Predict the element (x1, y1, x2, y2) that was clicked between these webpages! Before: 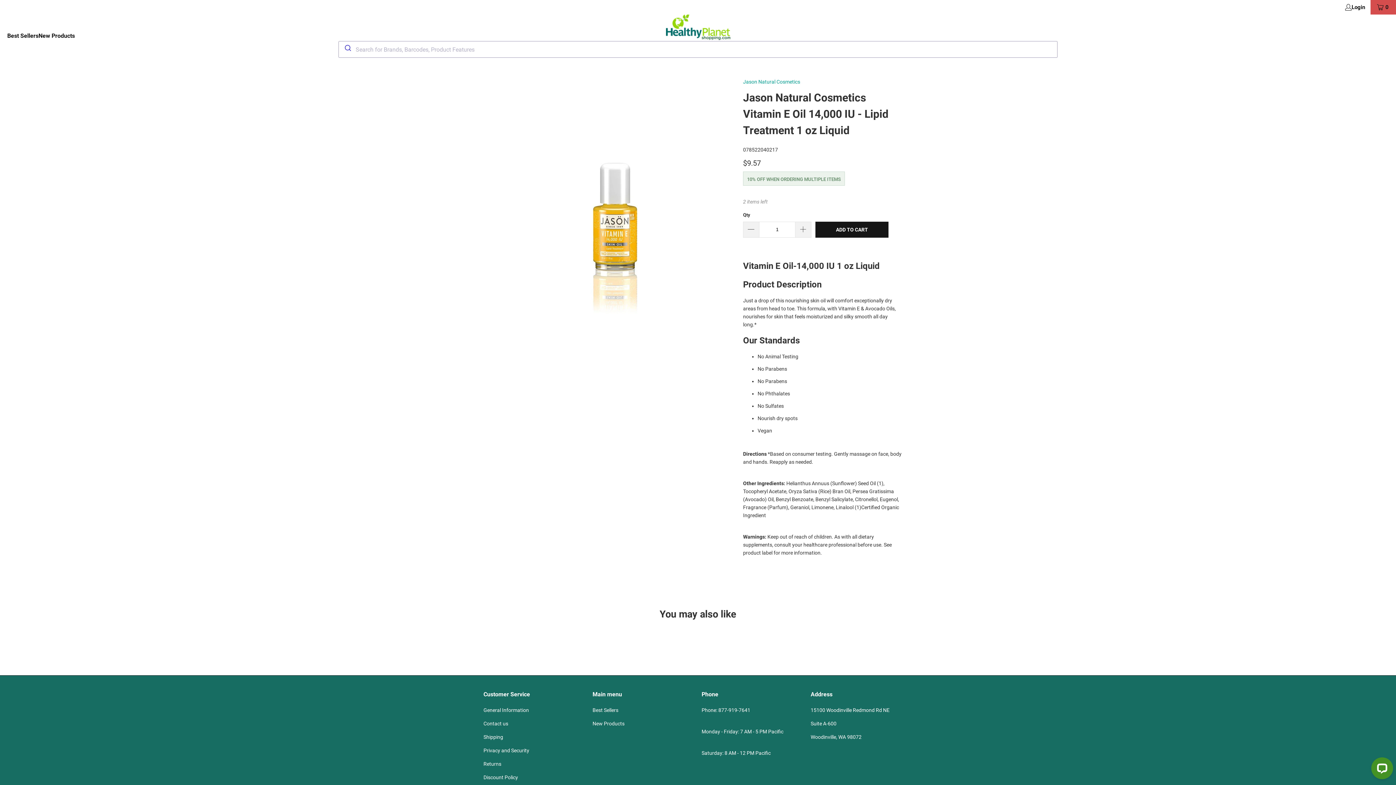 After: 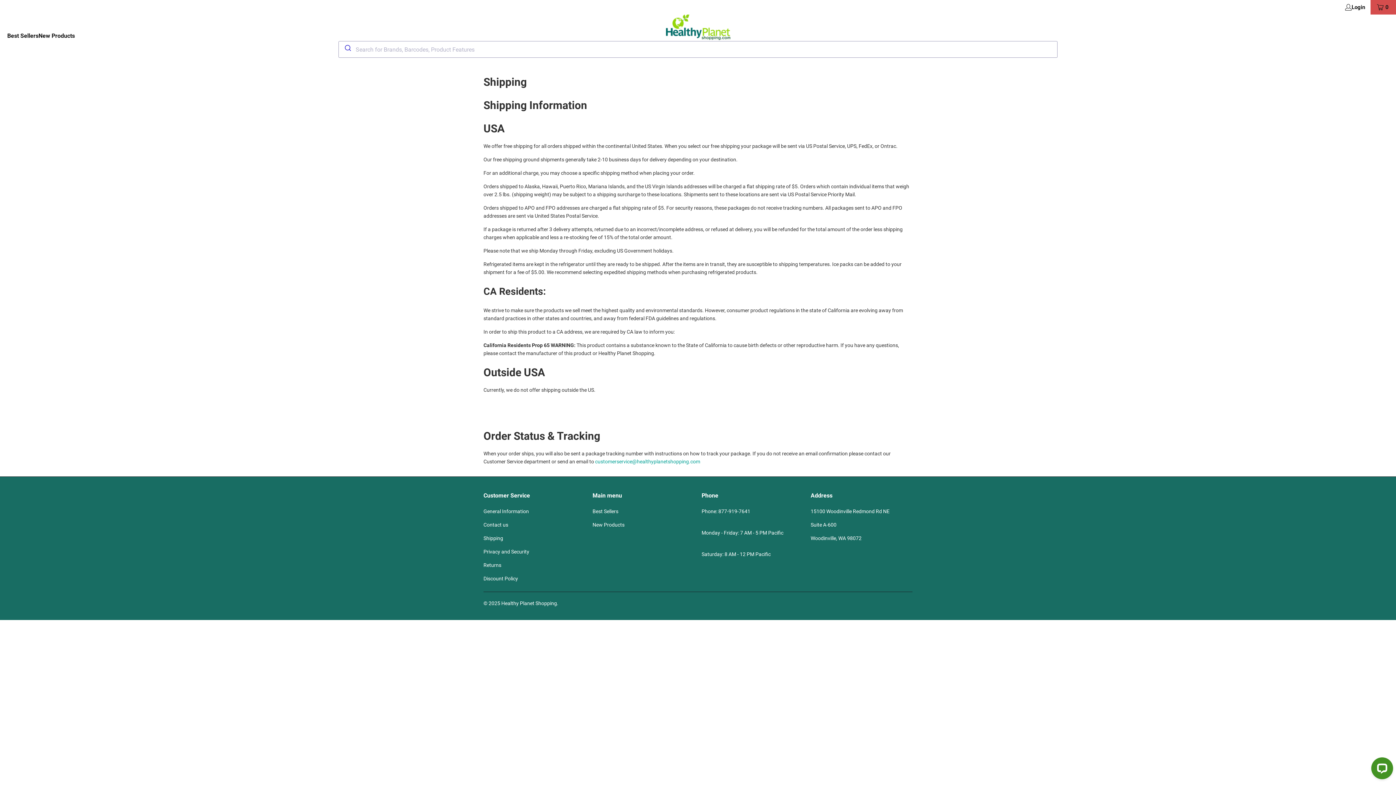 Action: bbox: (483, 734, 503, 740) label: Shipping